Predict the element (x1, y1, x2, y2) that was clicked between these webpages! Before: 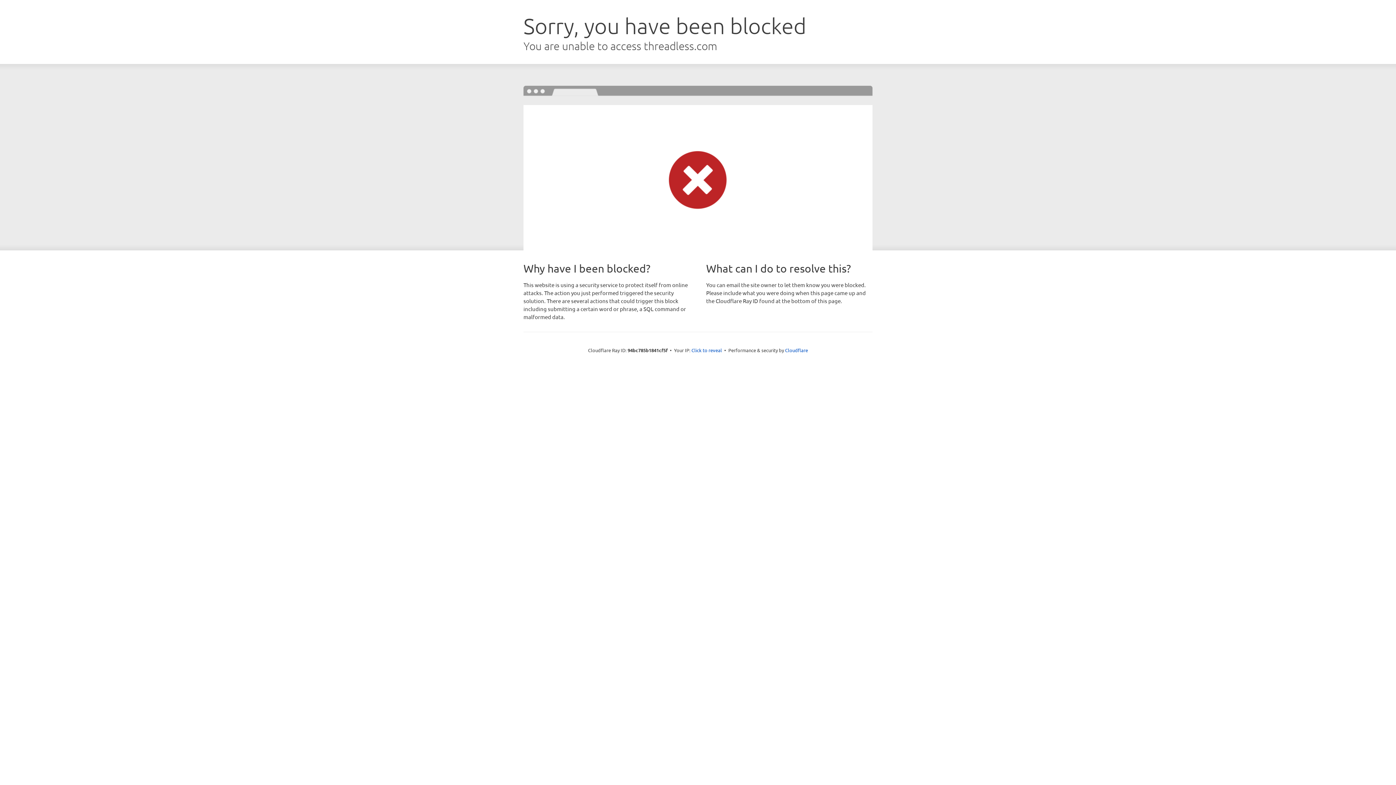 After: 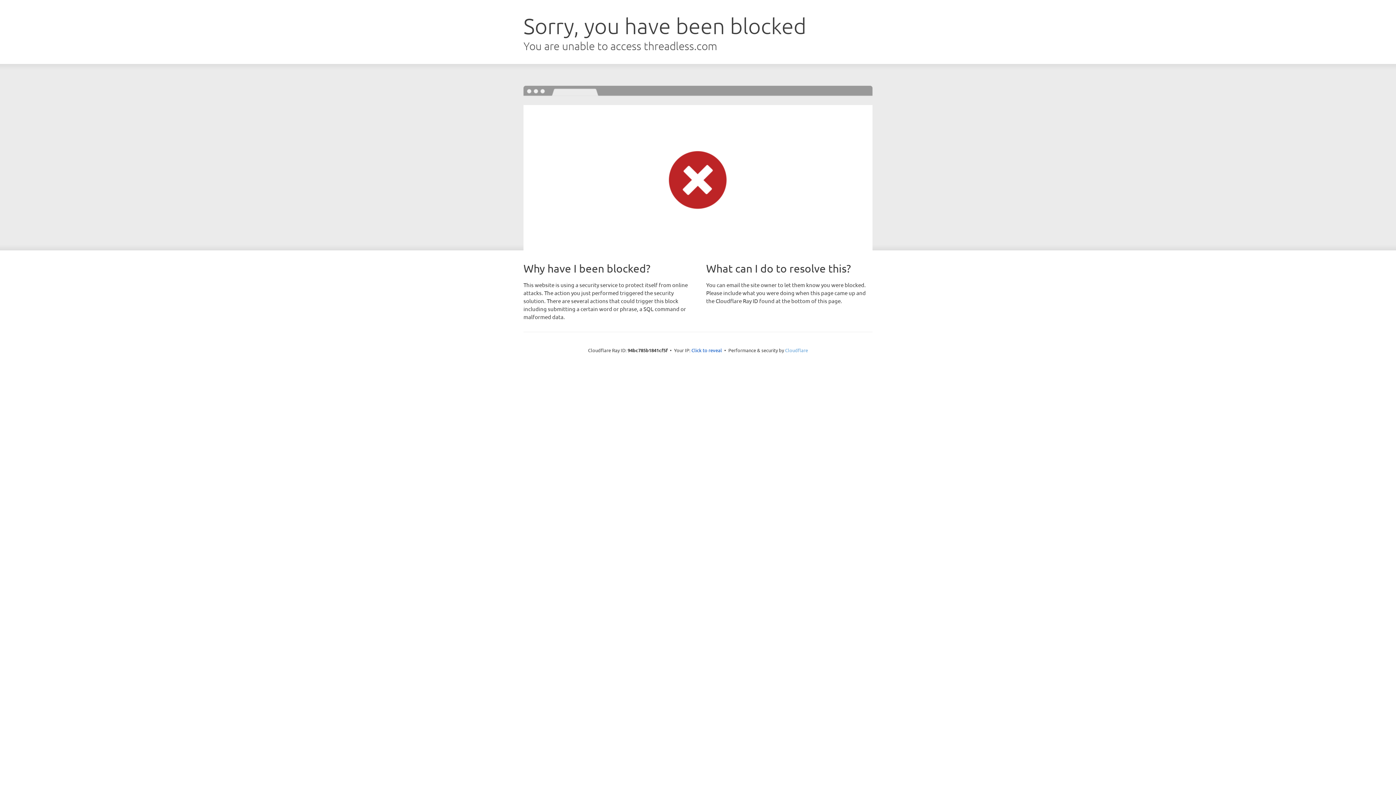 Action: label: Cloudflare bbox: (785, 347, 808, 353)